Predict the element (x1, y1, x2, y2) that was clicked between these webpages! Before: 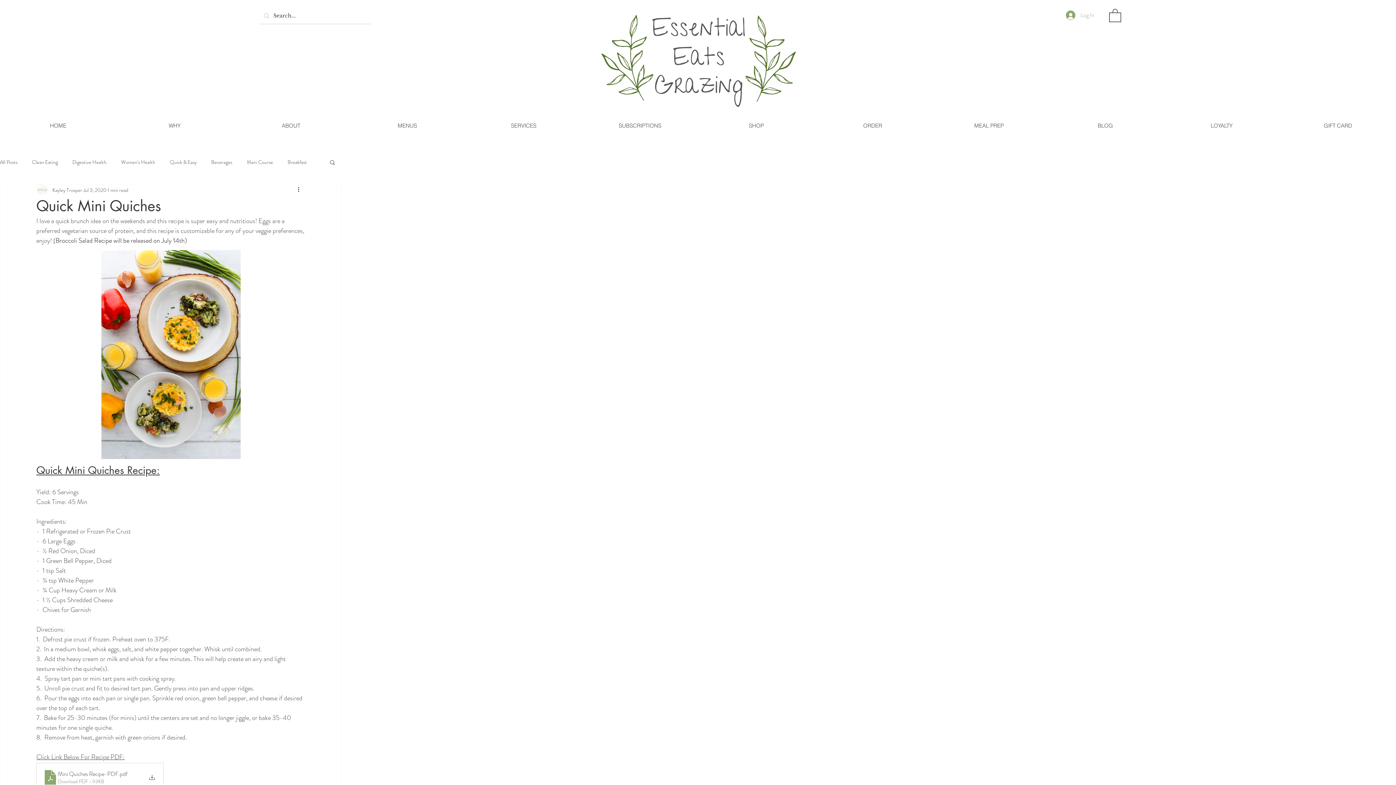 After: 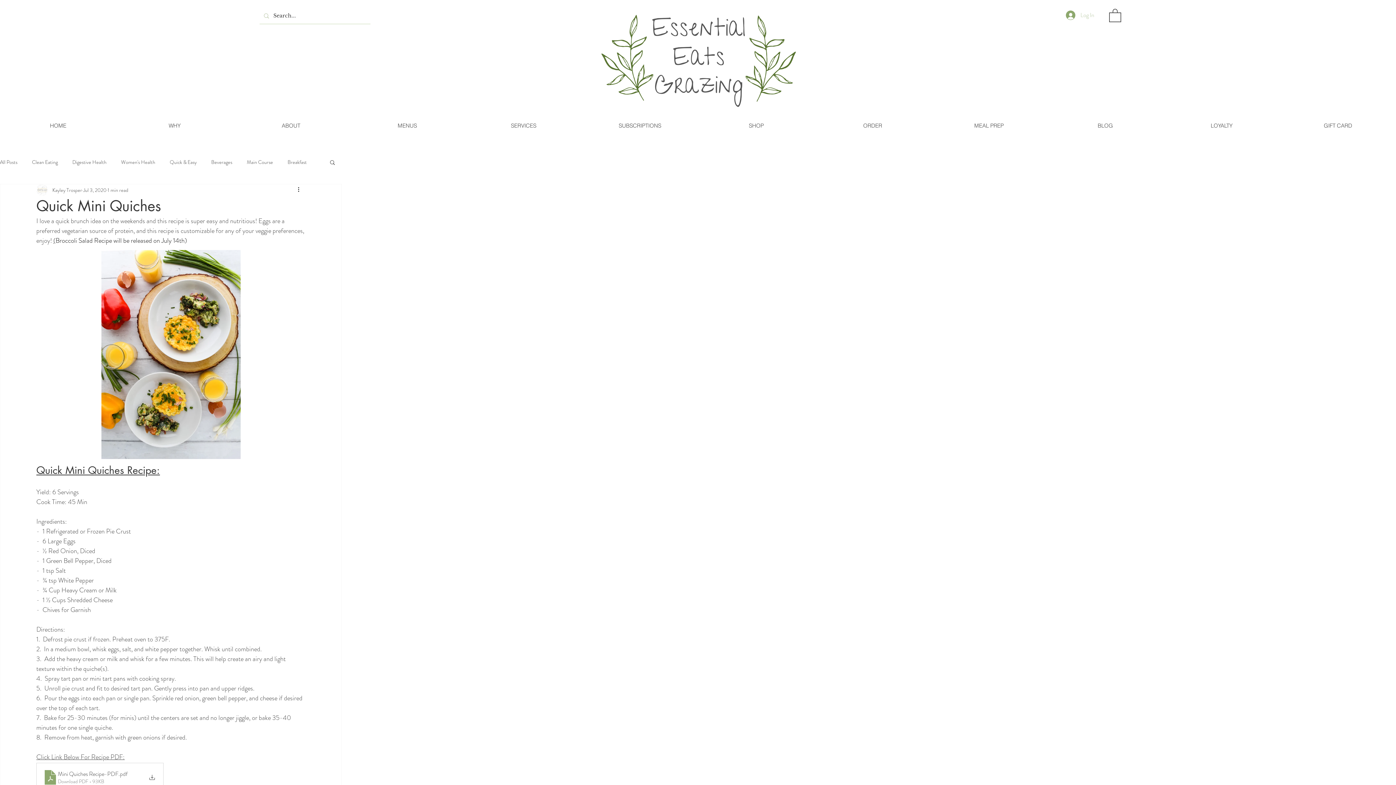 Action: label: Log In bbox: (1061, 8, 1099, 22)